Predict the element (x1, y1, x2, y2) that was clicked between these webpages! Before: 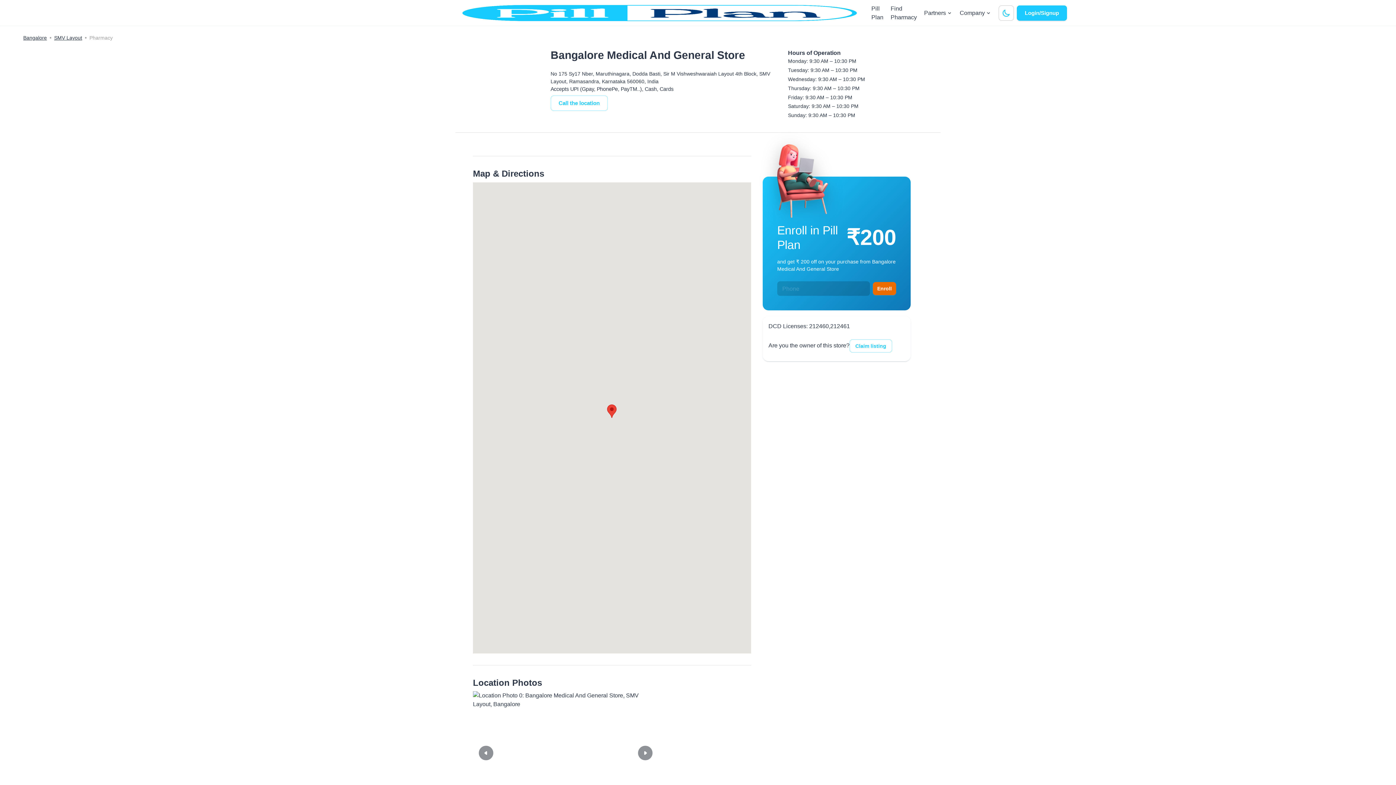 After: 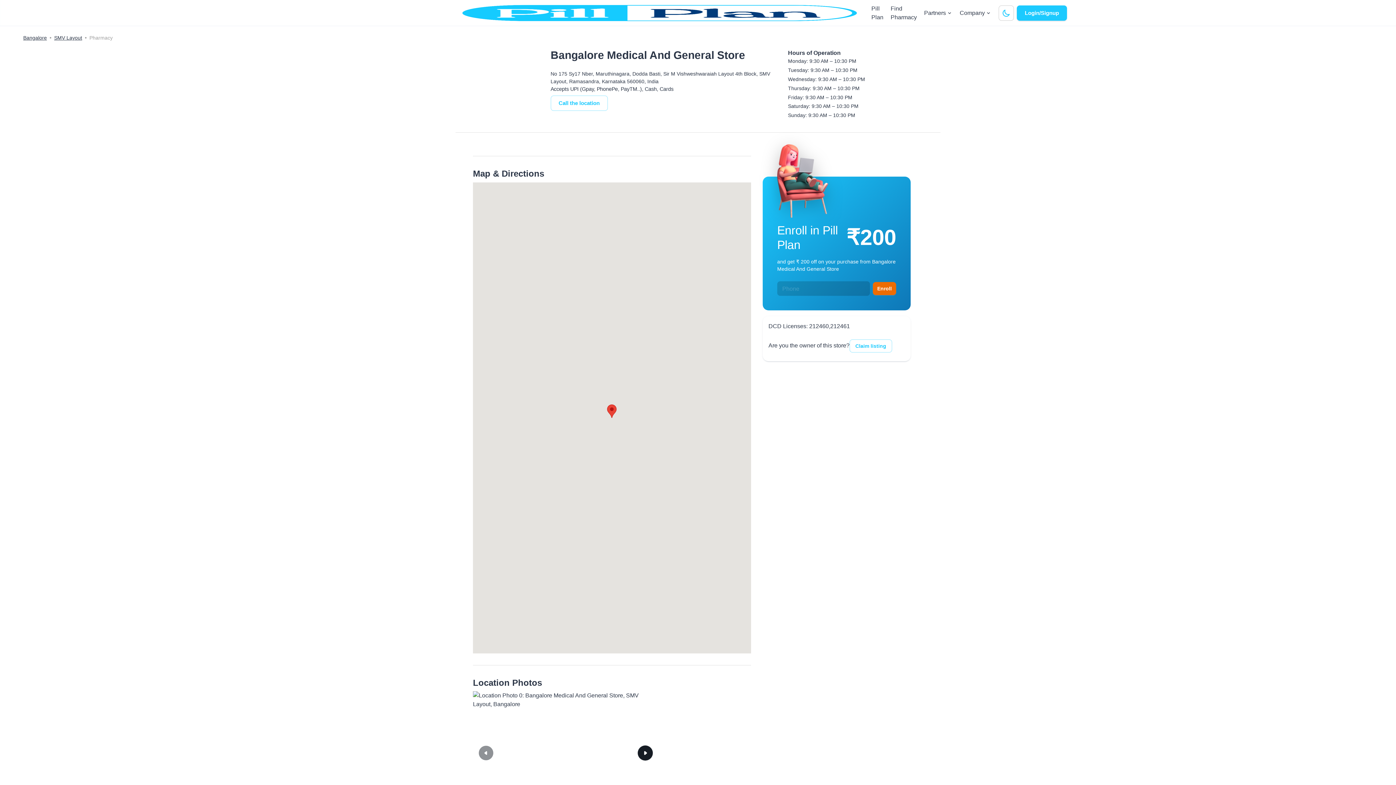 Action: bbox: (638, 746, 652, 760)